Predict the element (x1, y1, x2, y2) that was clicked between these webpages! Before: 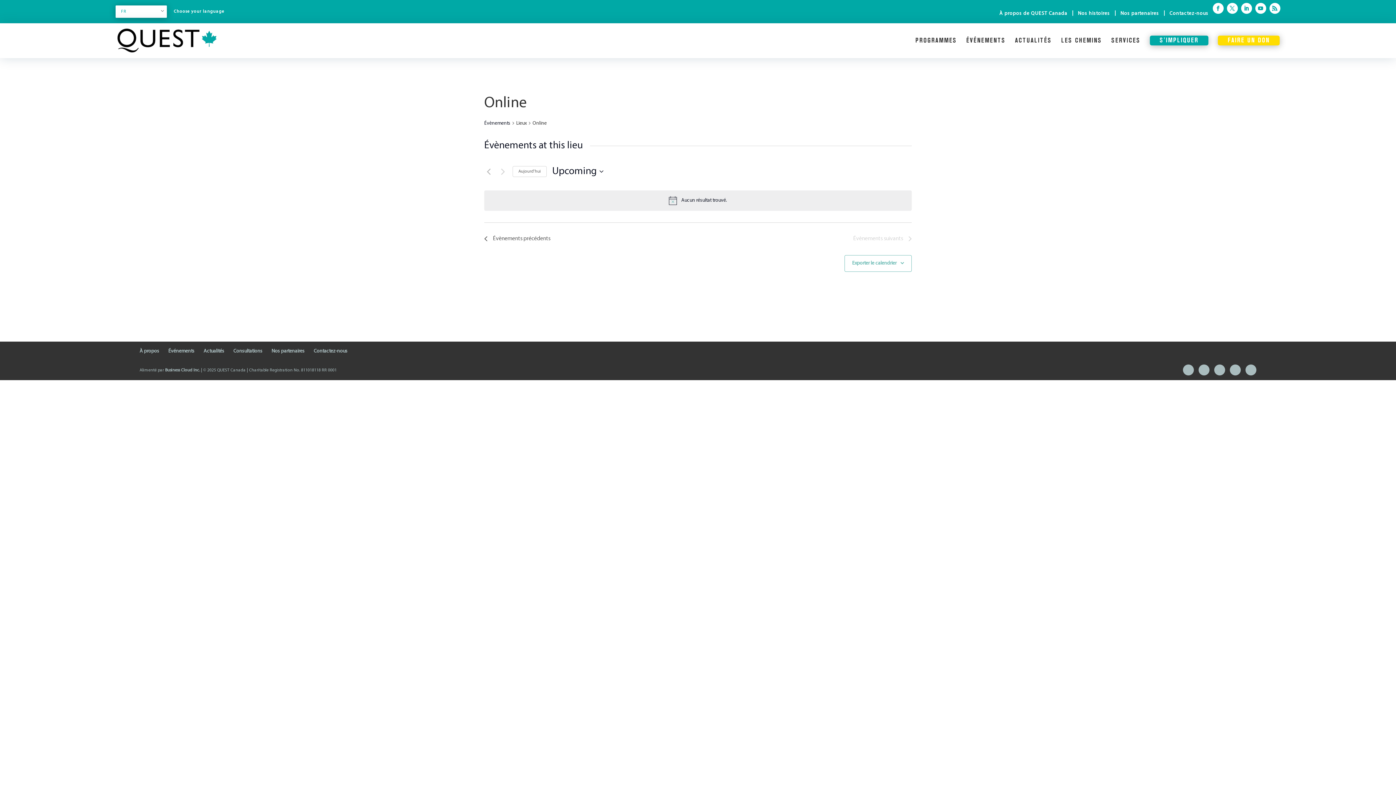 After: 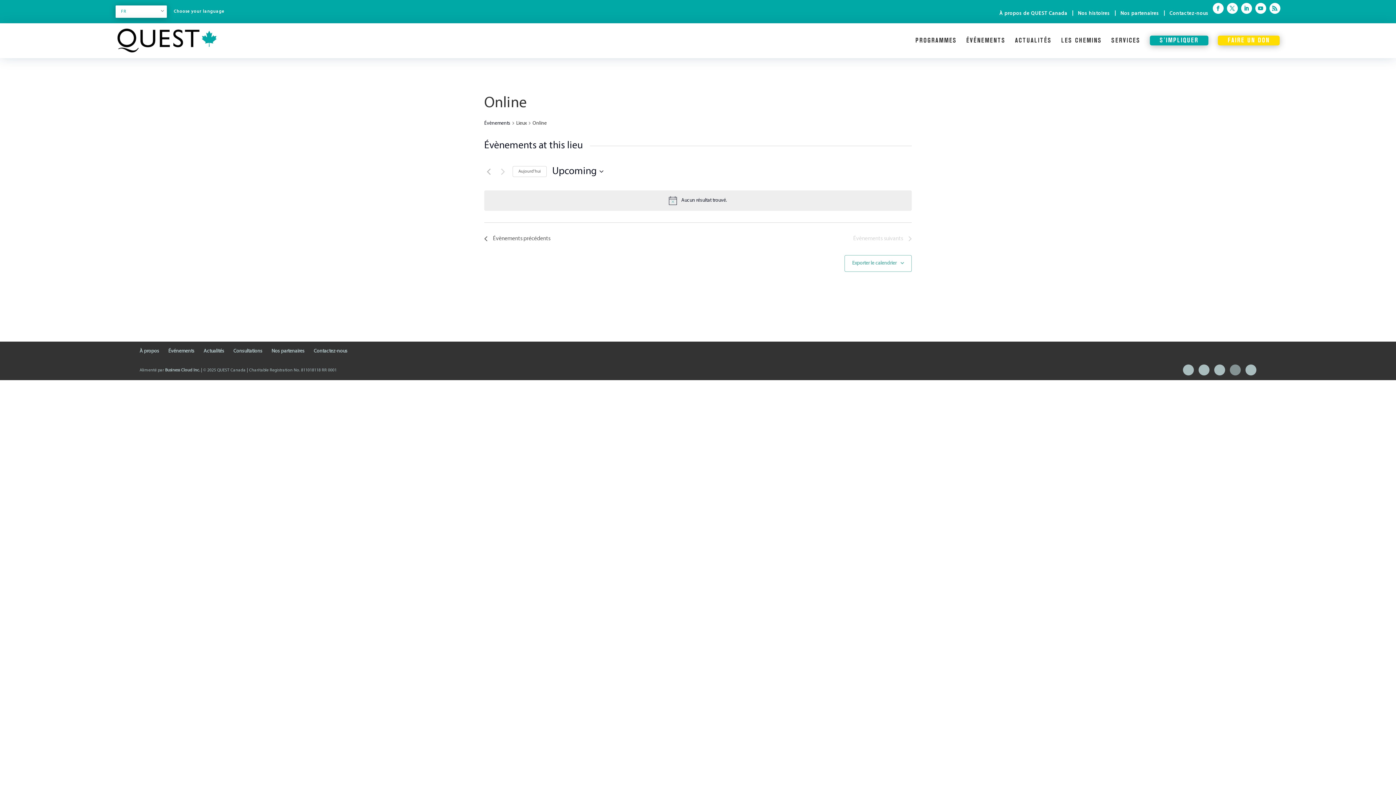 Action: bbox: (1230, 364, 1241, 375)